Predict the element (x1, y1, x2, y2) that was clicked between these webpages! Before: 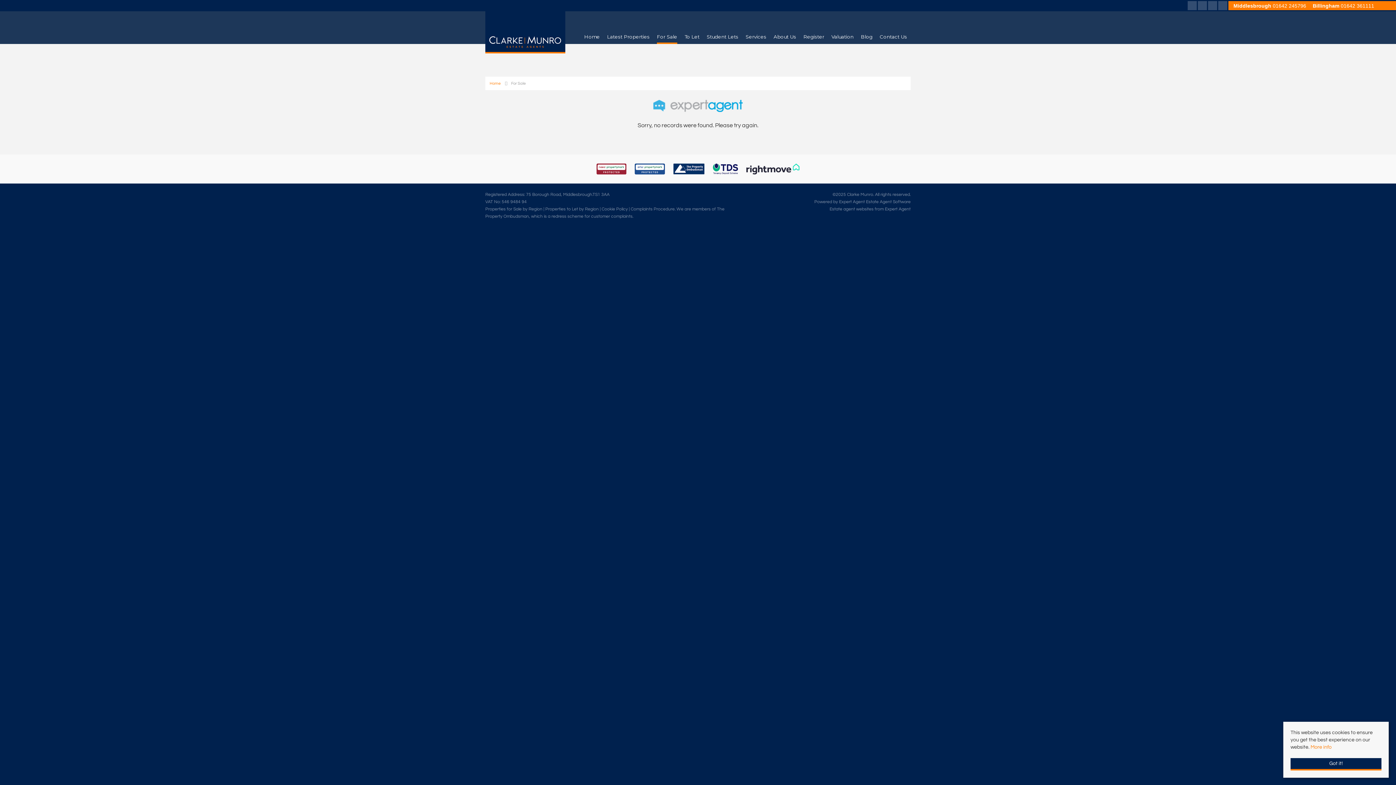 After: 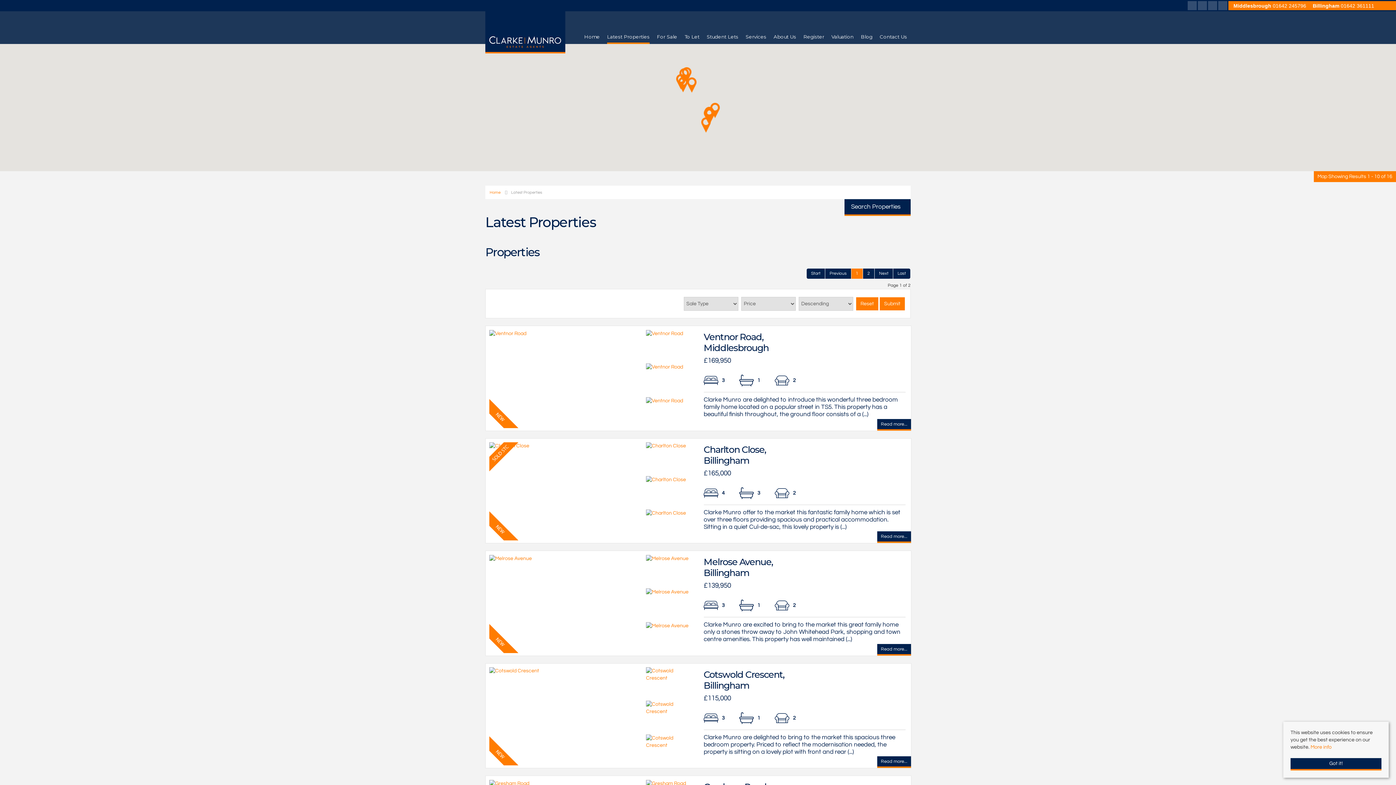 Action: label: Latest Properties bbox: (607, 33, 649, 44)